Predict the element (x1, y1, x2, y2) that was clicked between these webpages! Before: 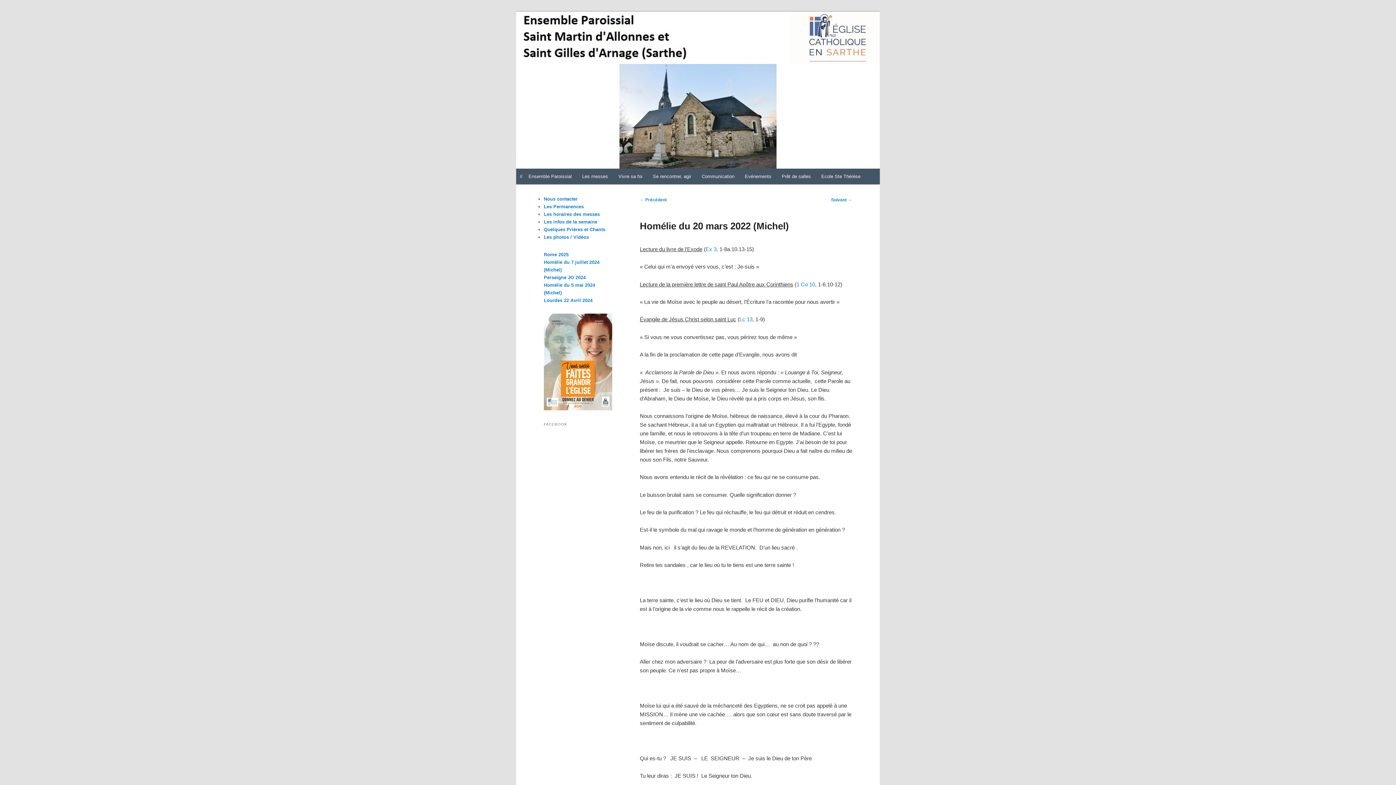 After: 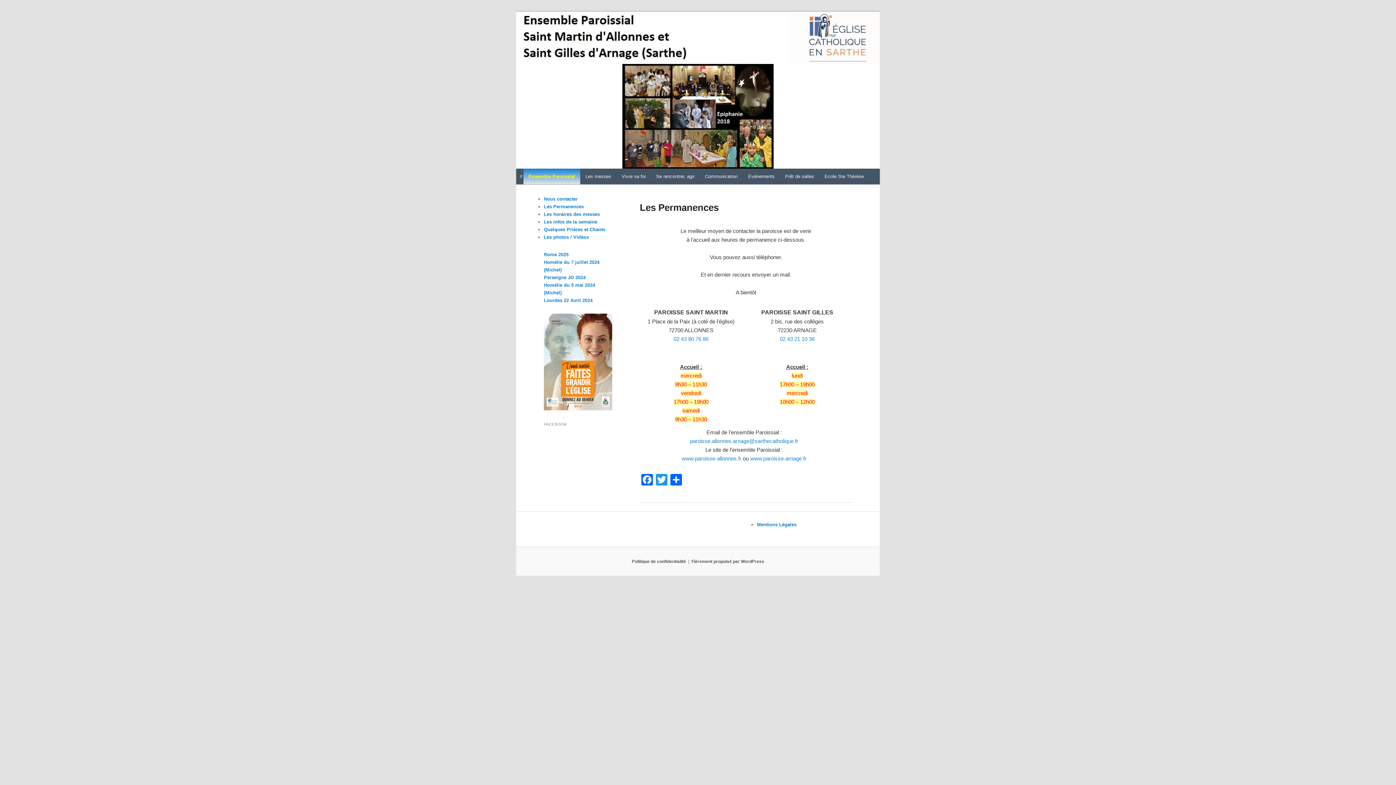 Action: bbox: (544, 196, 577, 201) label: Nous contacter